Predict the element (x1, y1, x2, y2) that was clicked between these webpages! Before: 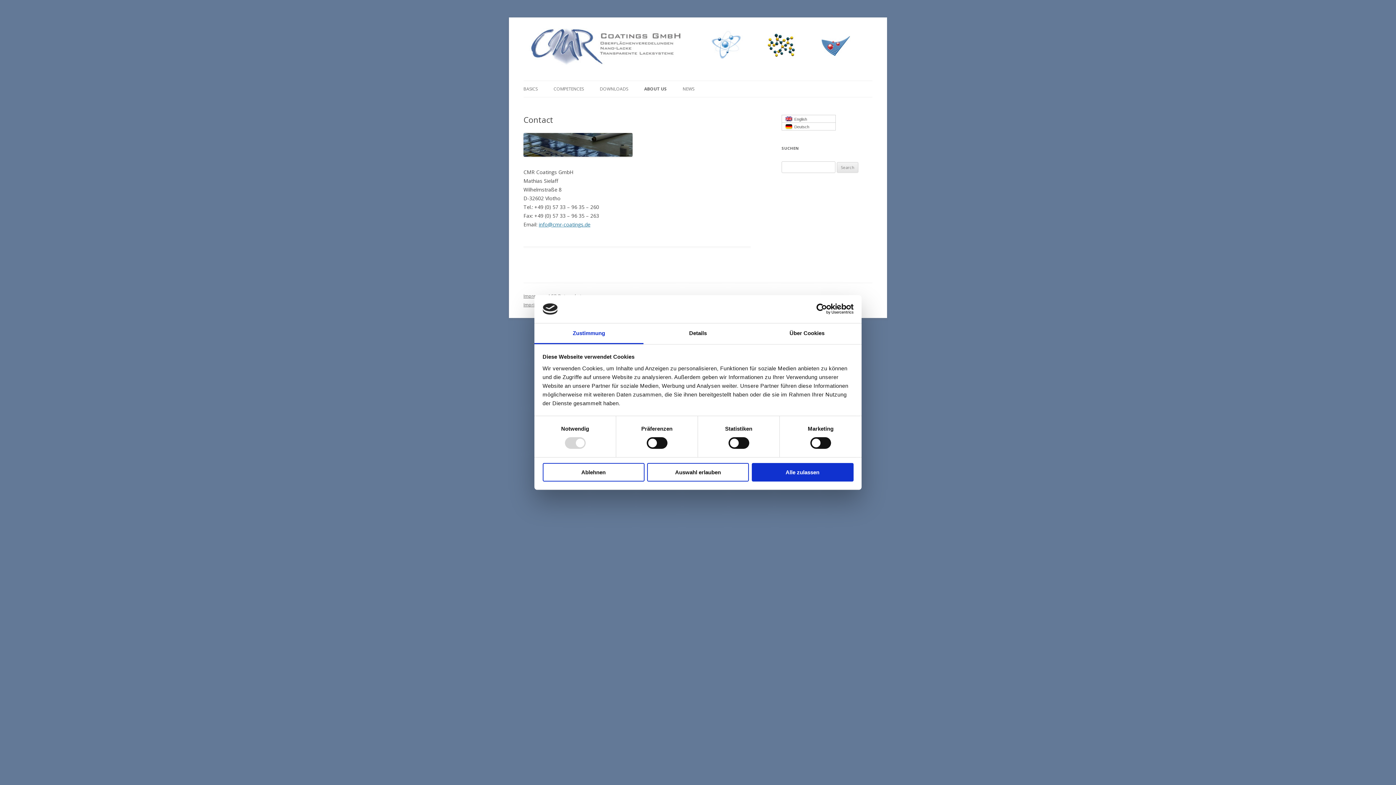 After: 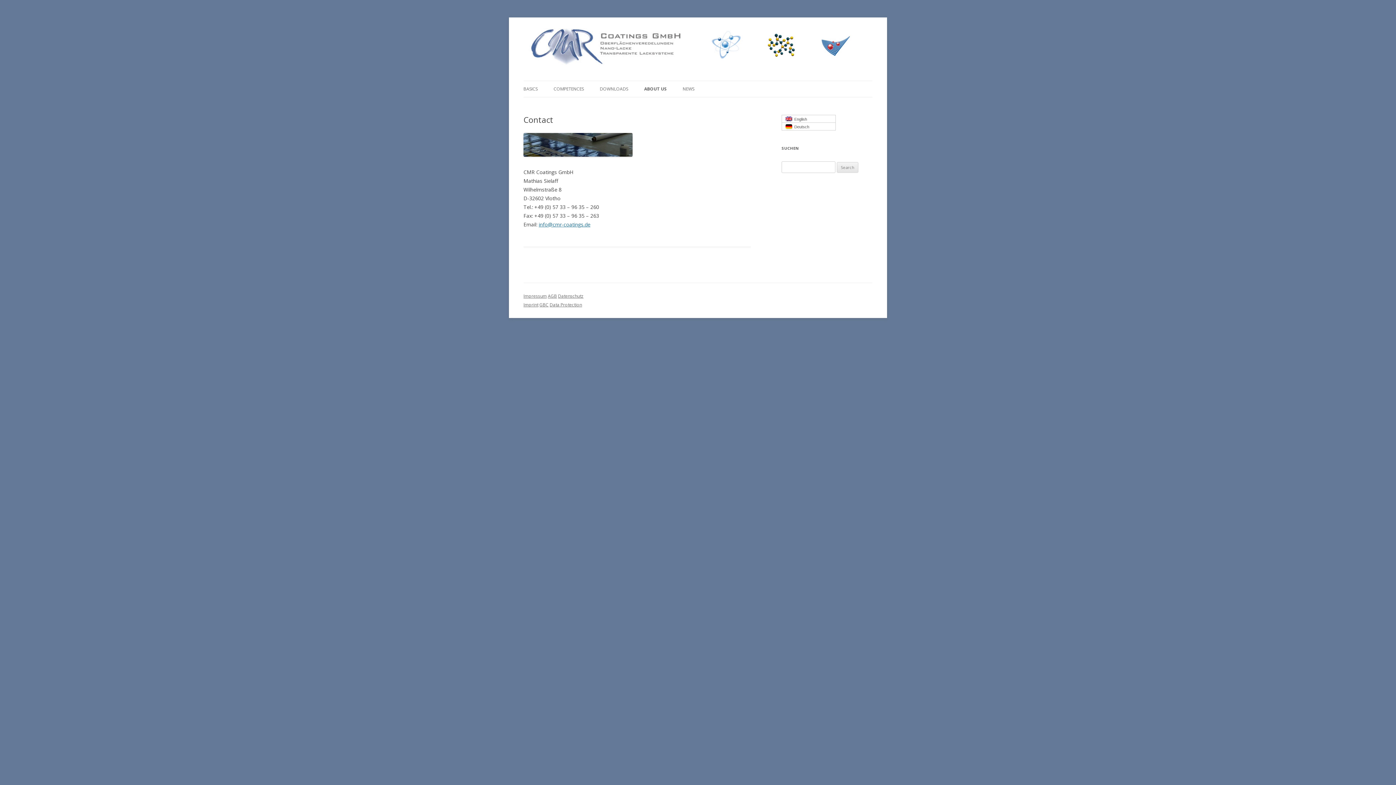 Action: label: Auswahl erlauben bbox: (647, 463, 749, 481)